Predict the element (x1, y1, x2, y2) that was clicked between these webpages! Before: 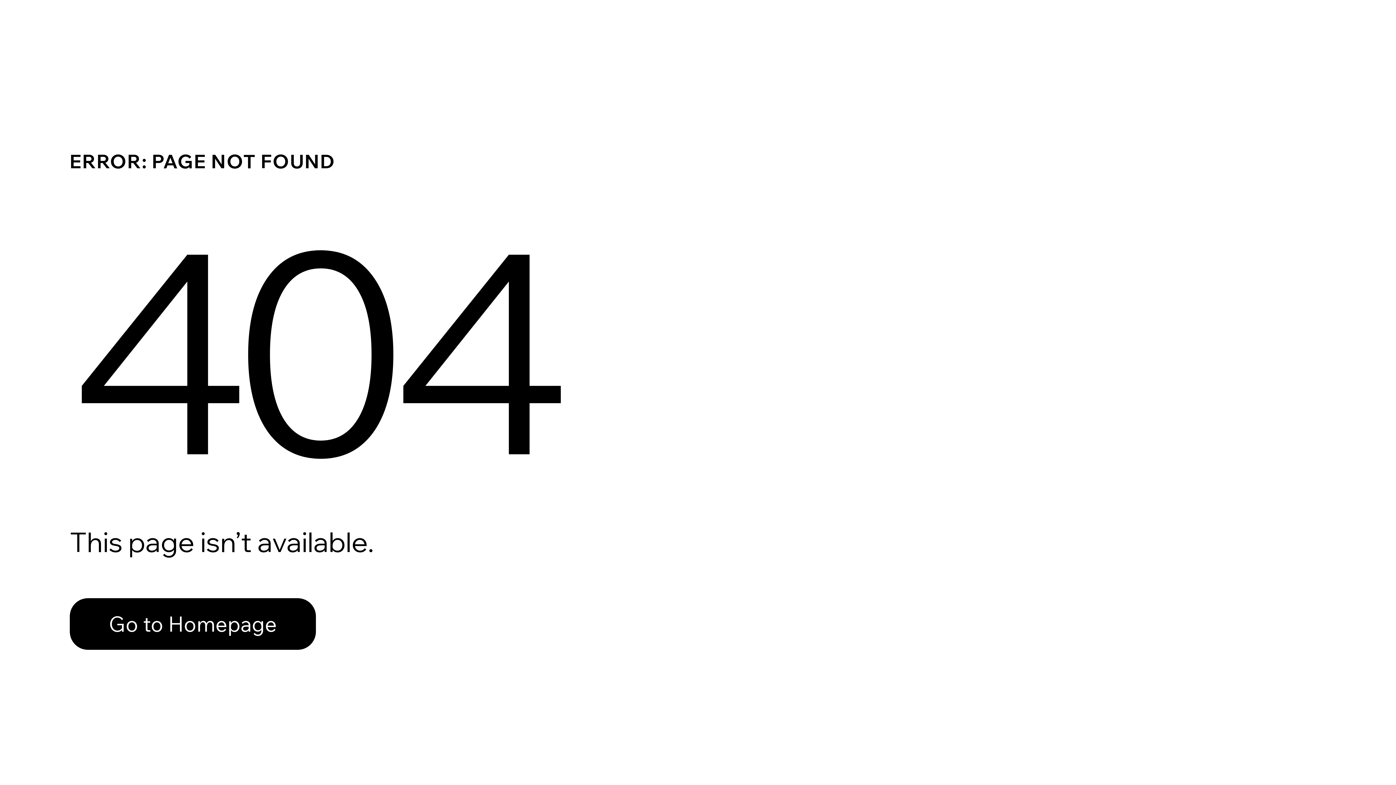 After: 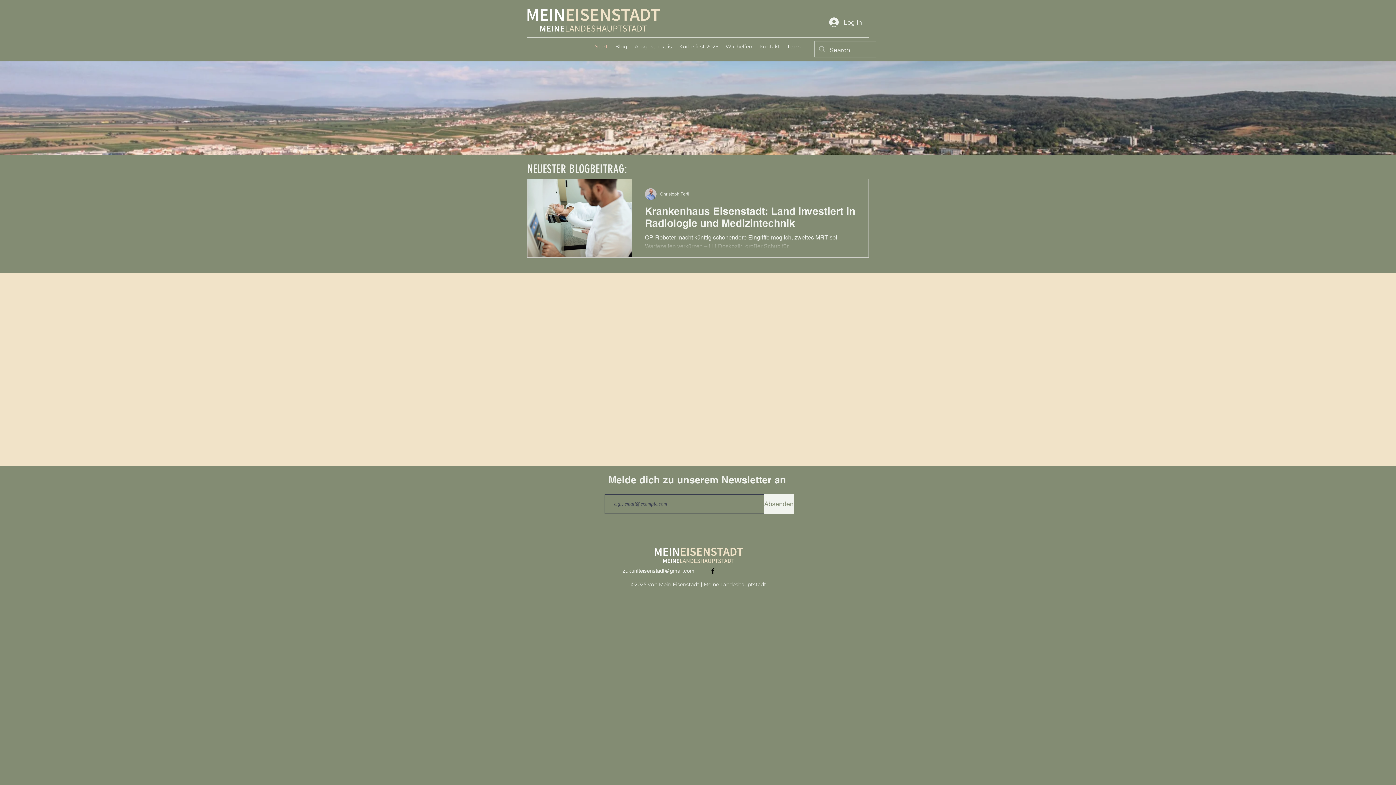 Action: label: Go to Homepage bbox: (69, 582, 768, 659)